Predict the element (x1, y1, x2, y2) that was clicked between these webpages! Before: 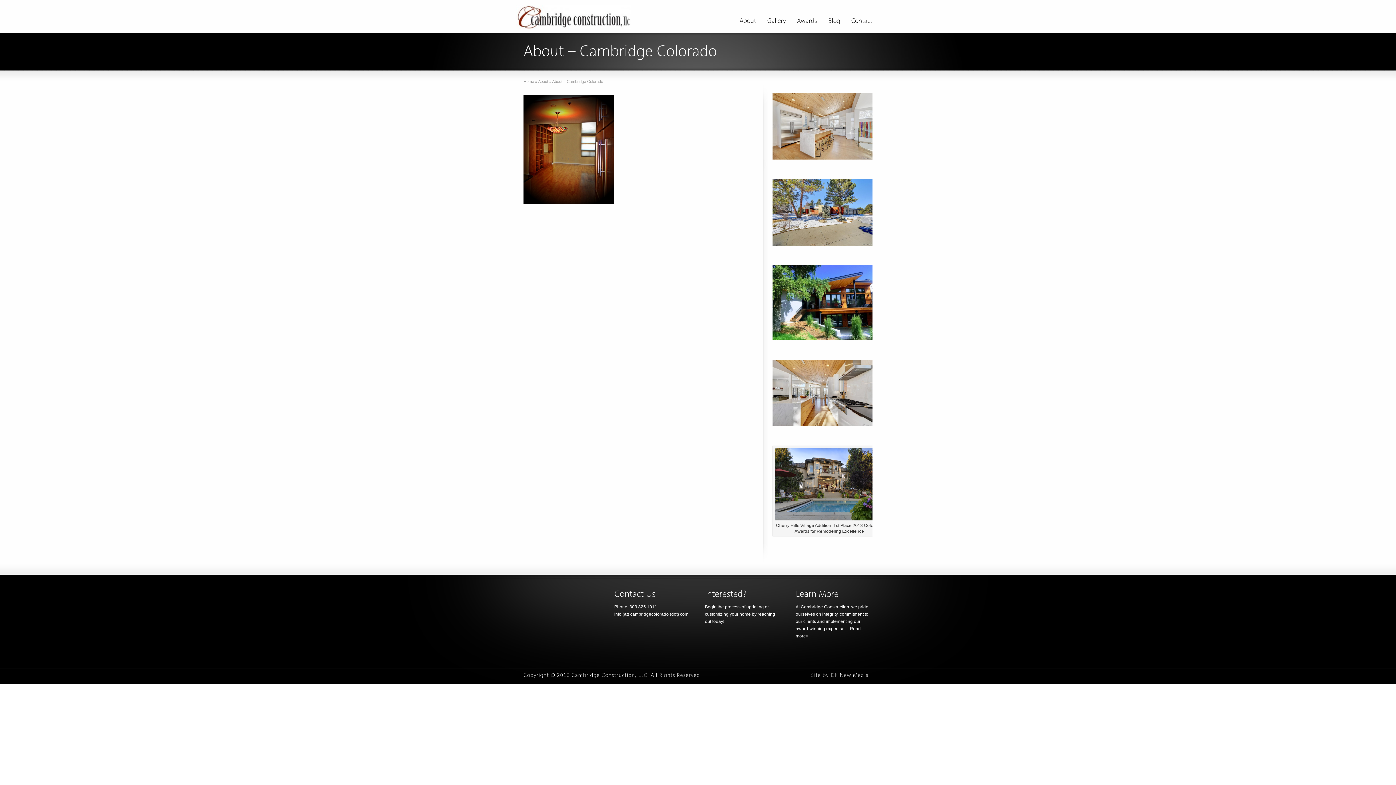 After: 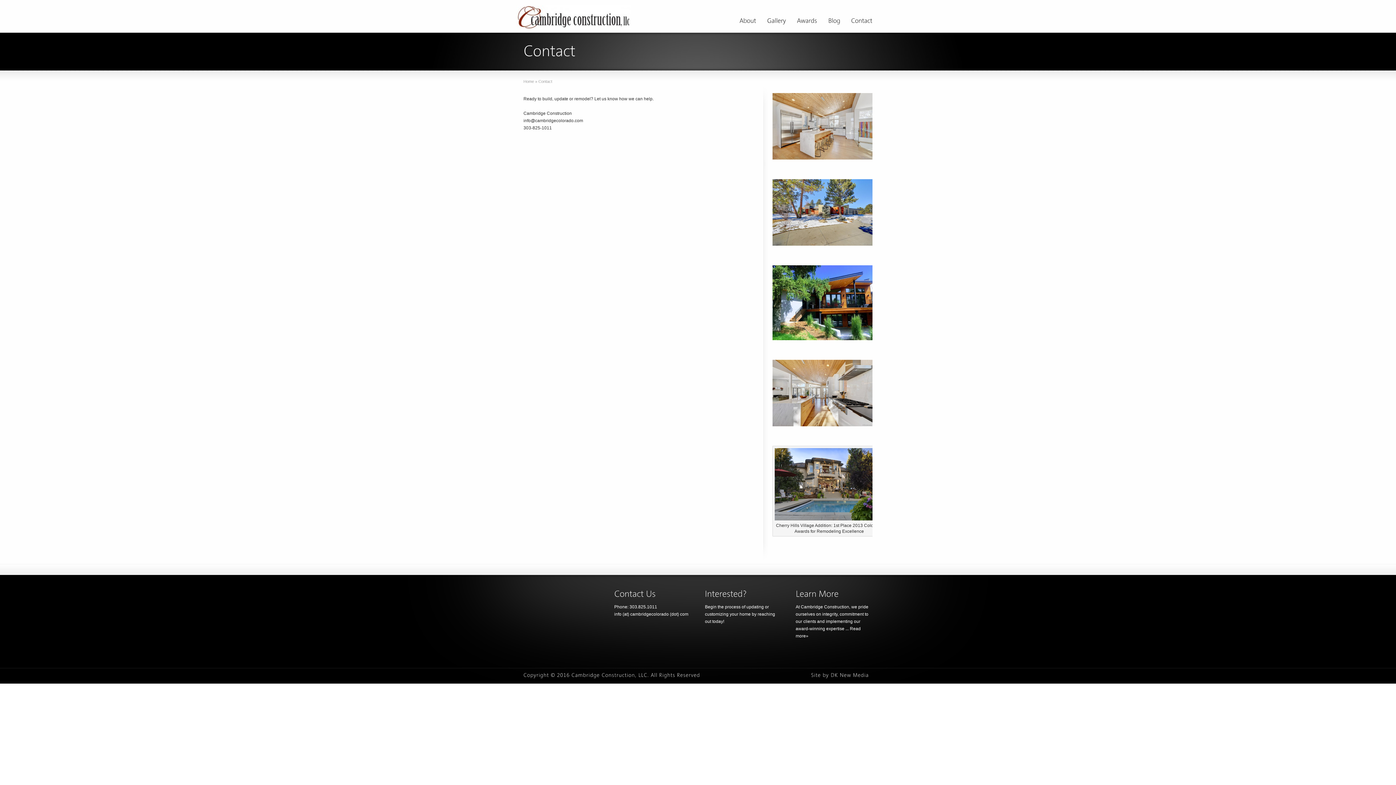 Action: bbox: (845, 10, 878, 32) label: Contact